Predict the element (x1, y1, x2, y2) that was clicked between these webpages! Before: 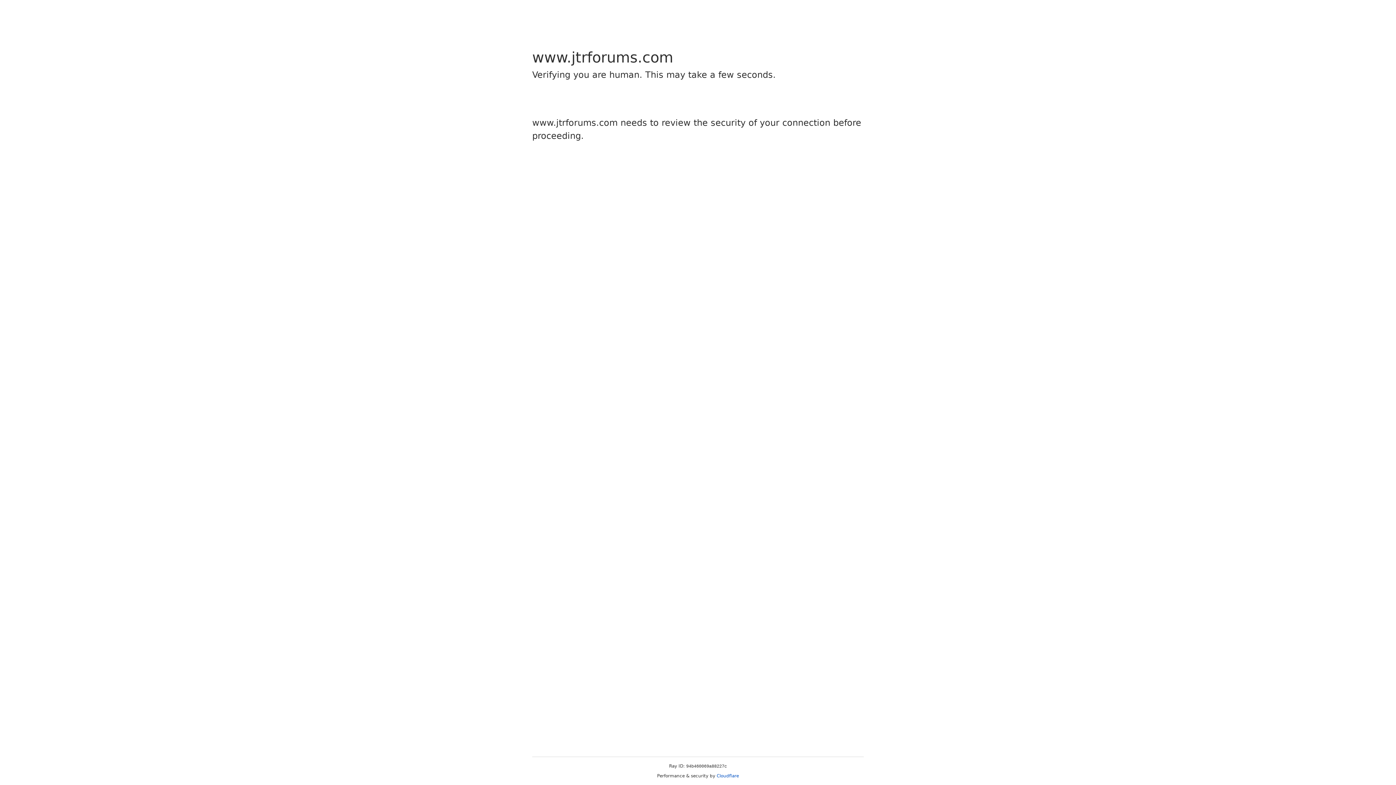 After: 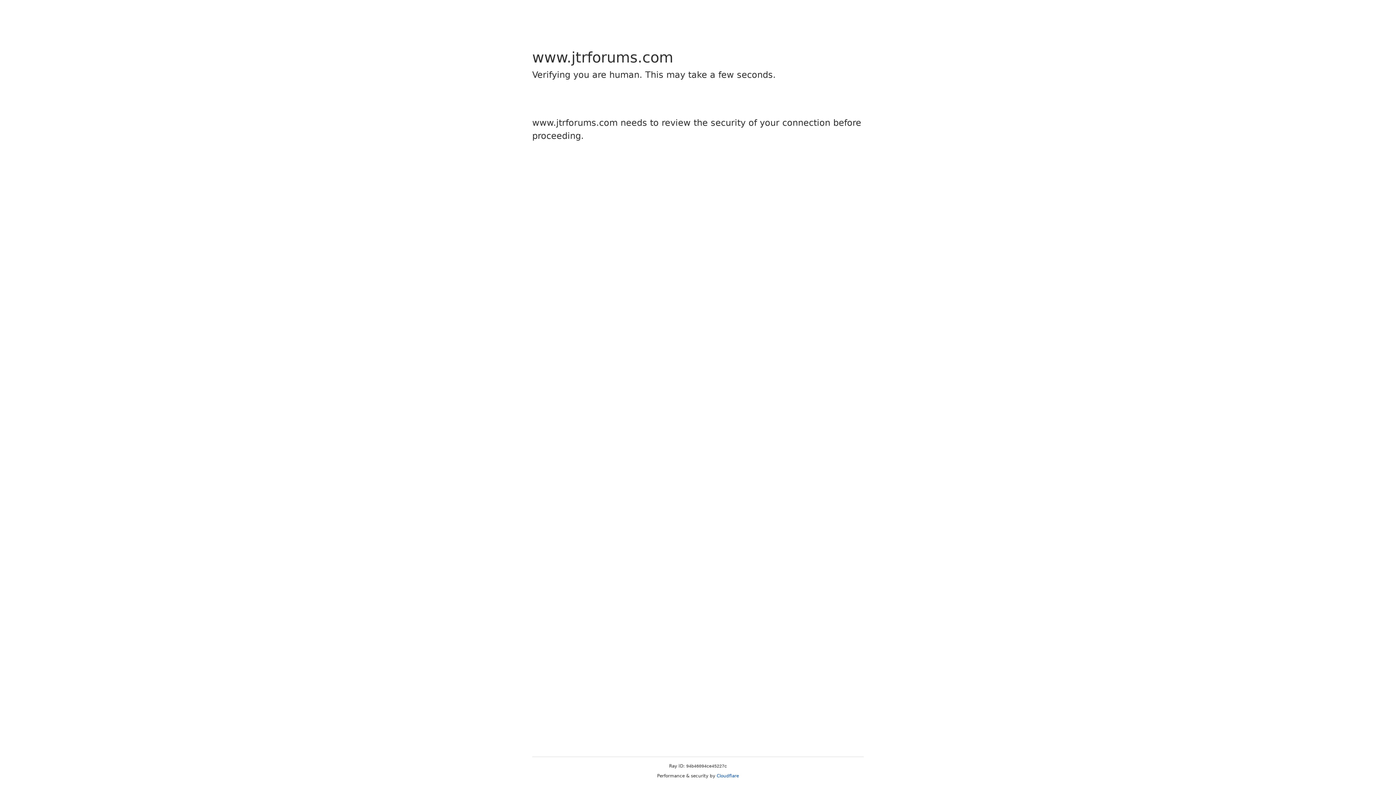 Action: bbox: (716, 773, 739, 778) label: Cloudflare